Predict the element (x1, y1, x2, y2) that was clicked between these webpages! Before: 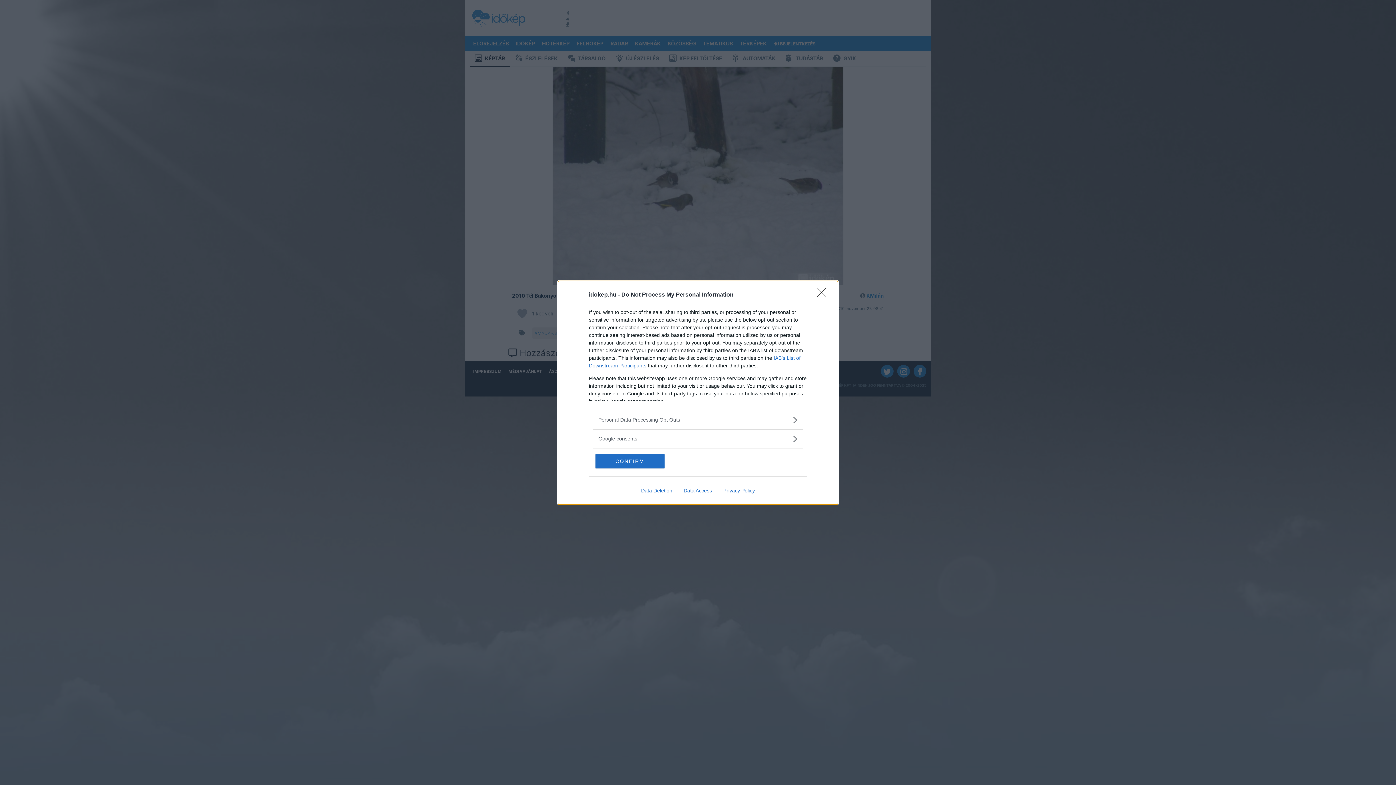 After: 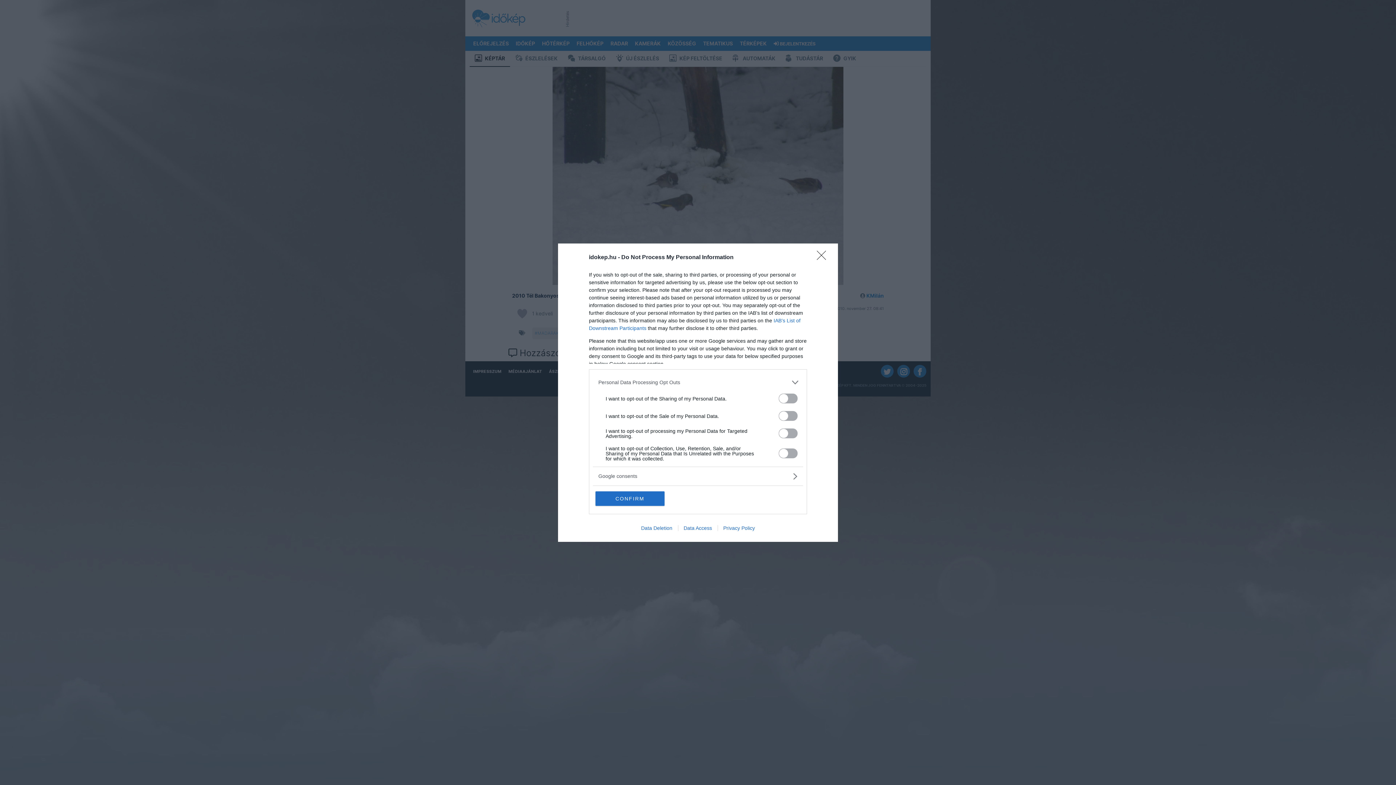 Action: bbox: (598, 416, 797, 423) label: Opt-Outs